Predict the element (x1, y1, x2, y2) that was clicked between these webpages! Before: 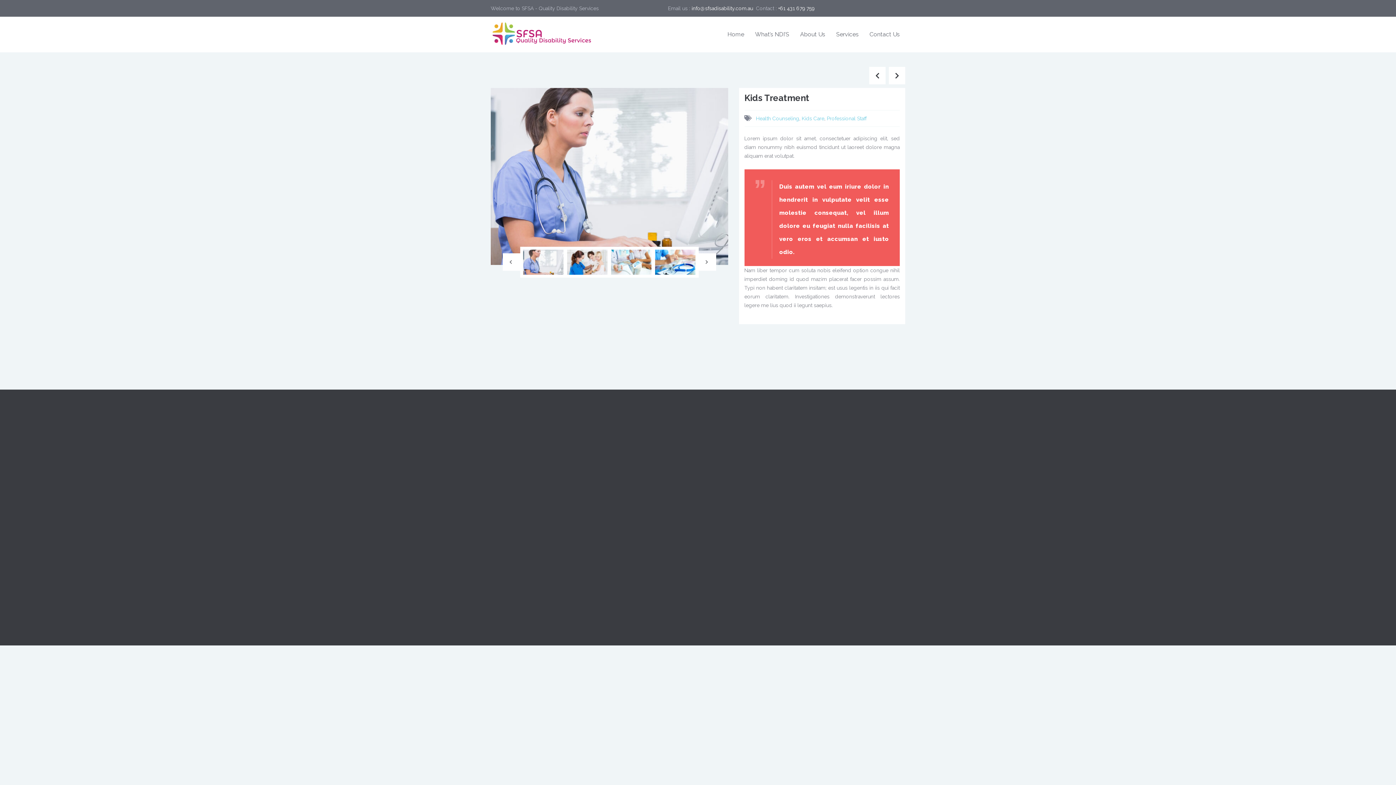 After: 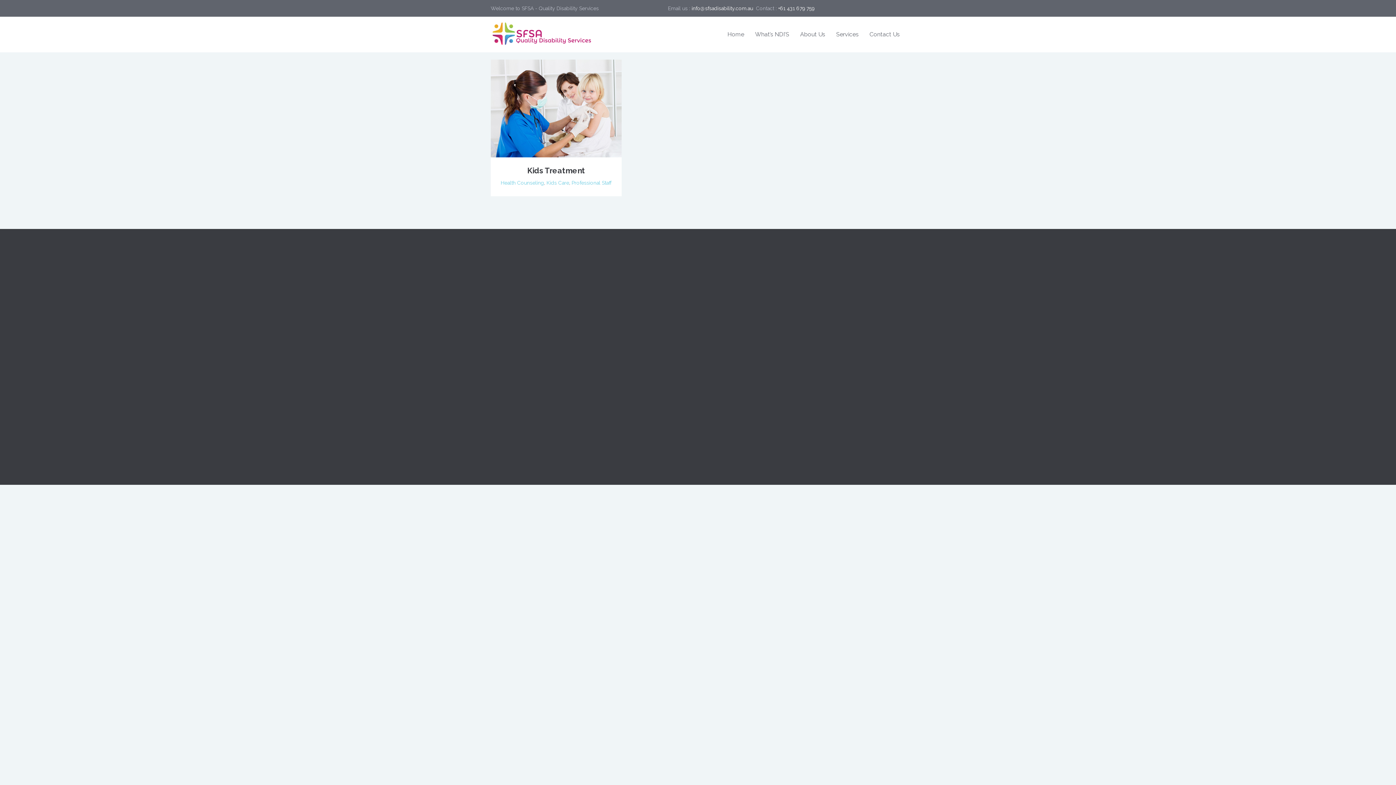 Action: label: Kids Care bbox: (802, 115, 824, 121)